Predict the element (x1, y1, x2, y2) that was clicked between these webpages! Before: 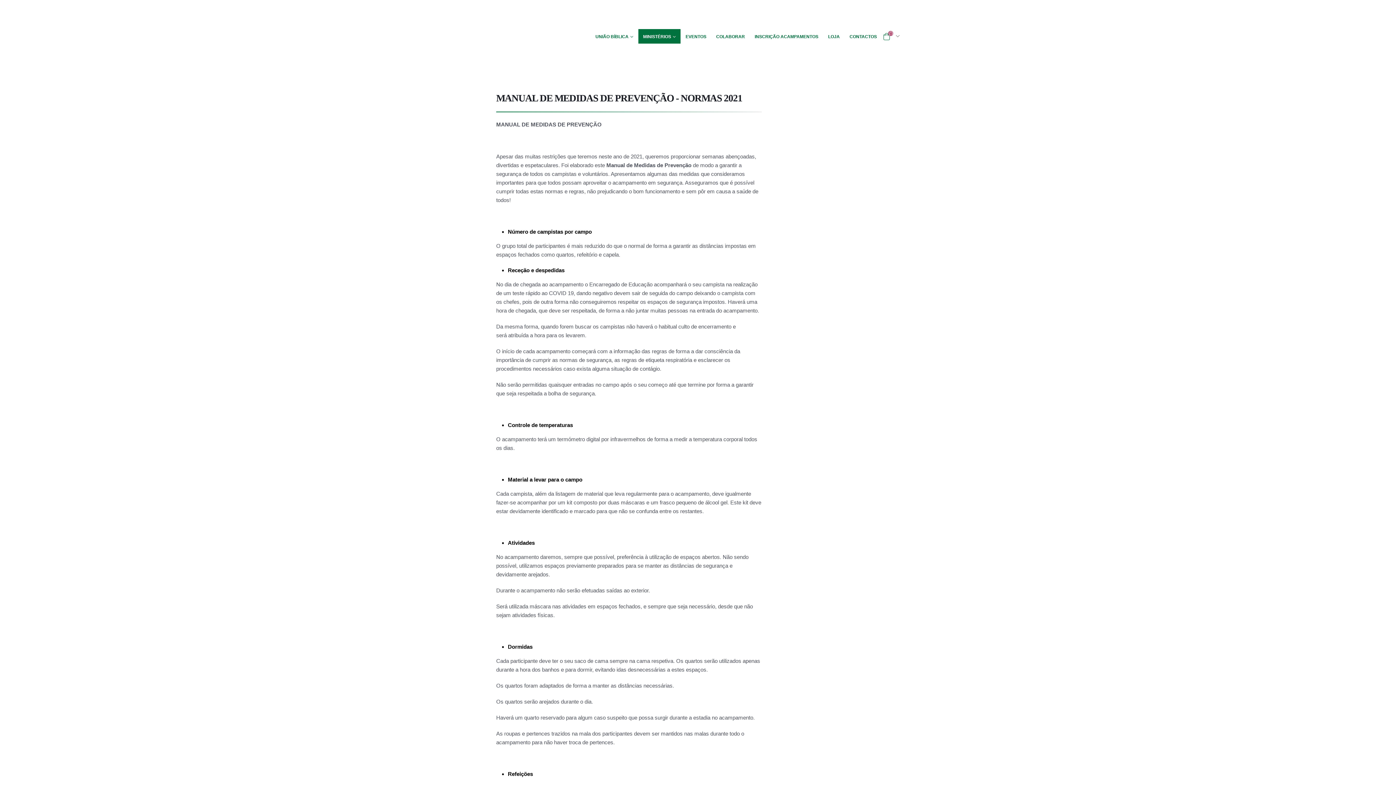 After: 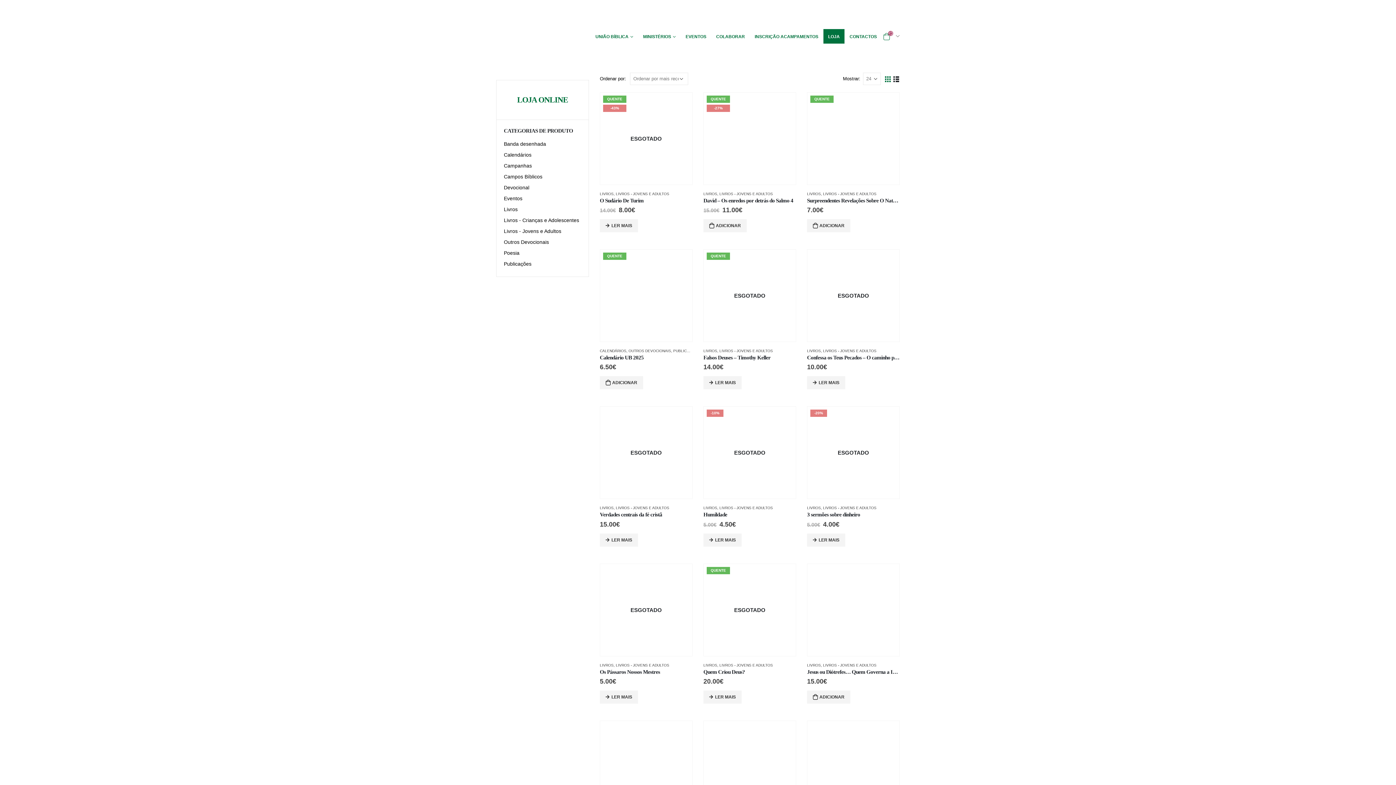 Action: label: LOJA bbox: (823, 29, 844, 43)